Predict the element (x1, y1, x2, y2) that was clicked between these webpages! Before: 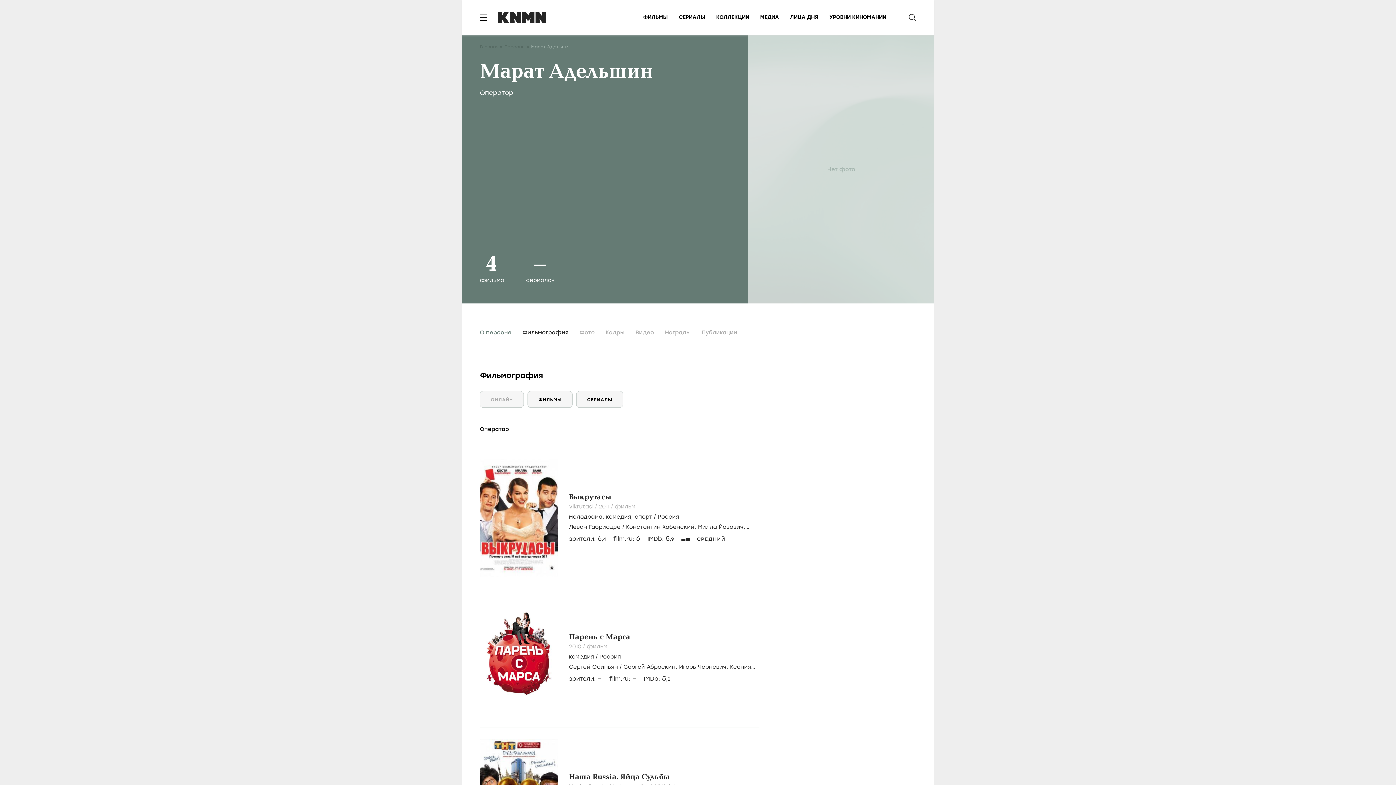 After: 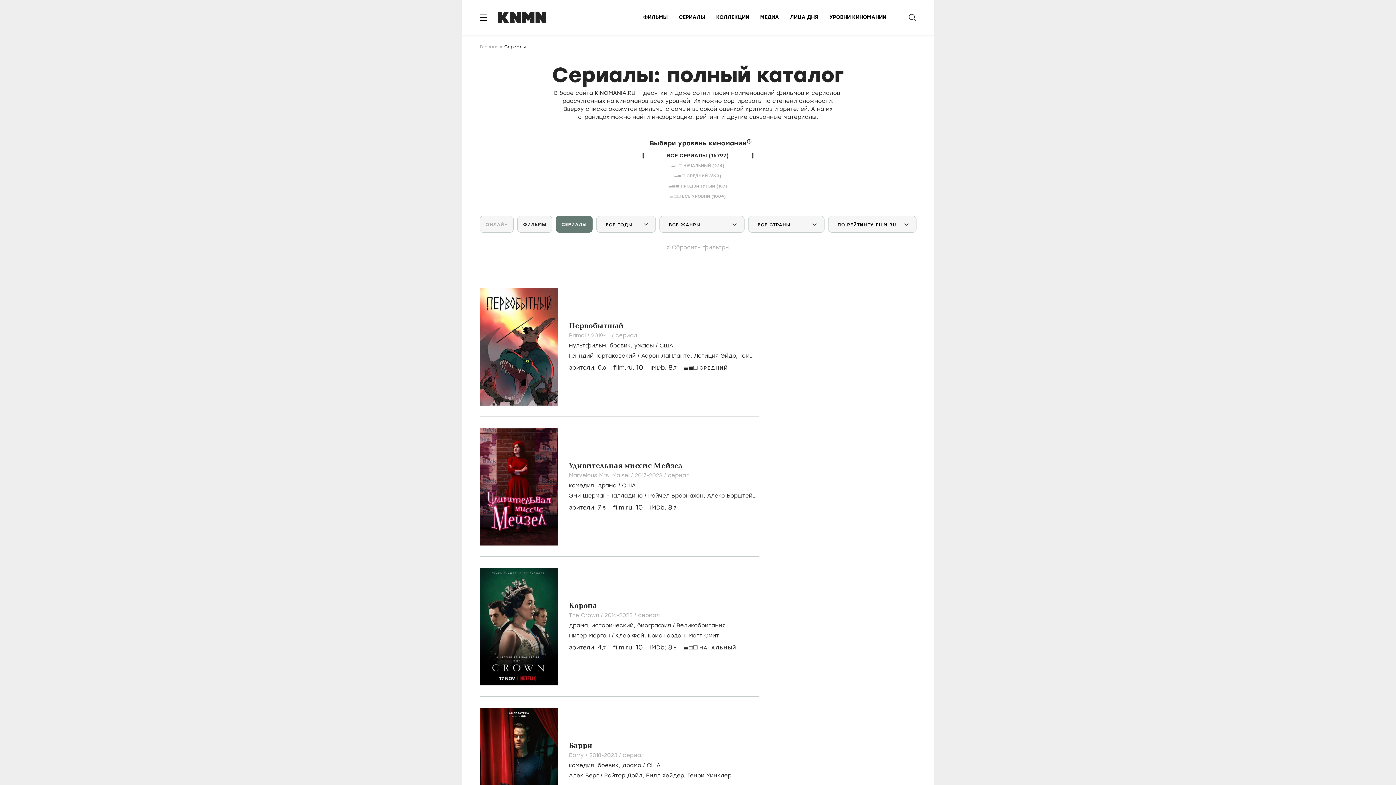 Action: bbox: (678, 14, 705, 20) label: СЕРИАЛЫ